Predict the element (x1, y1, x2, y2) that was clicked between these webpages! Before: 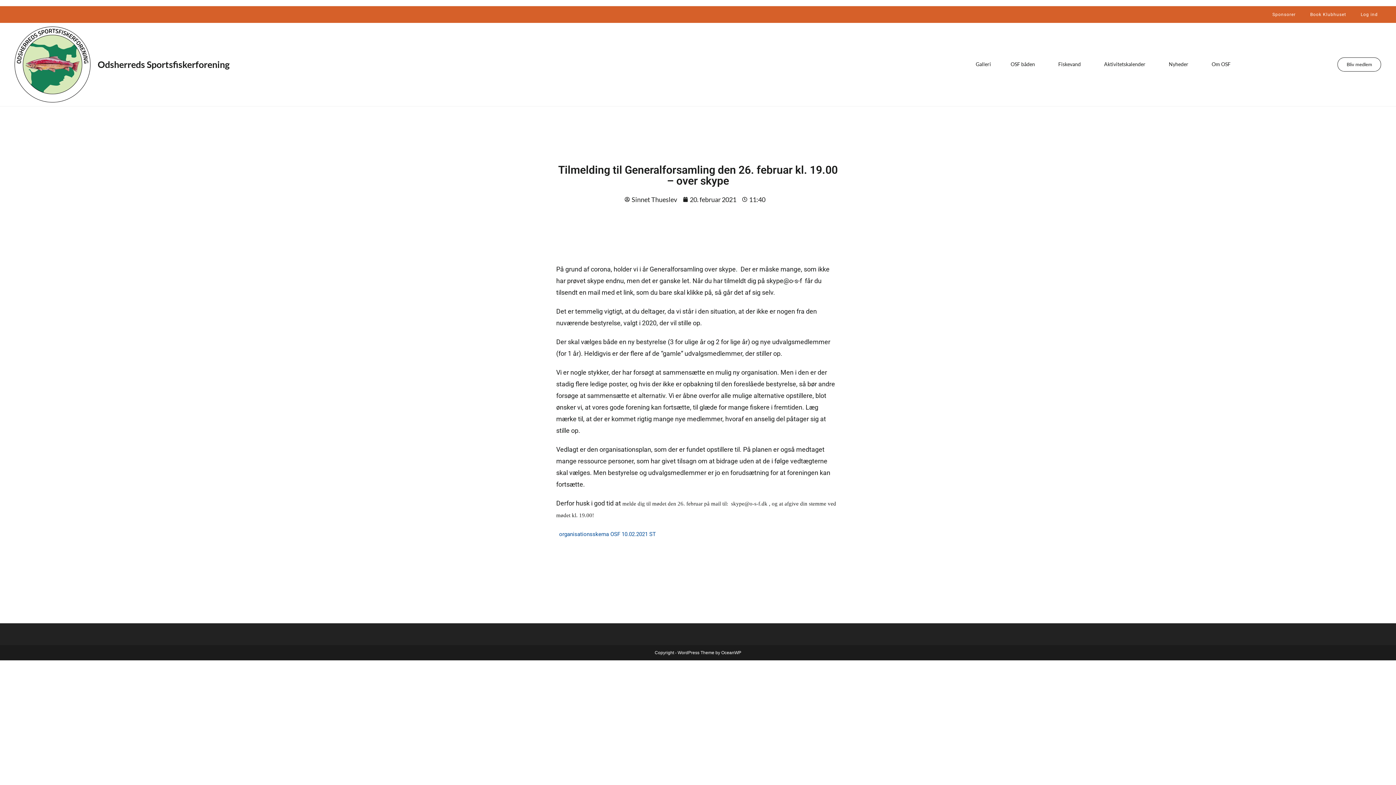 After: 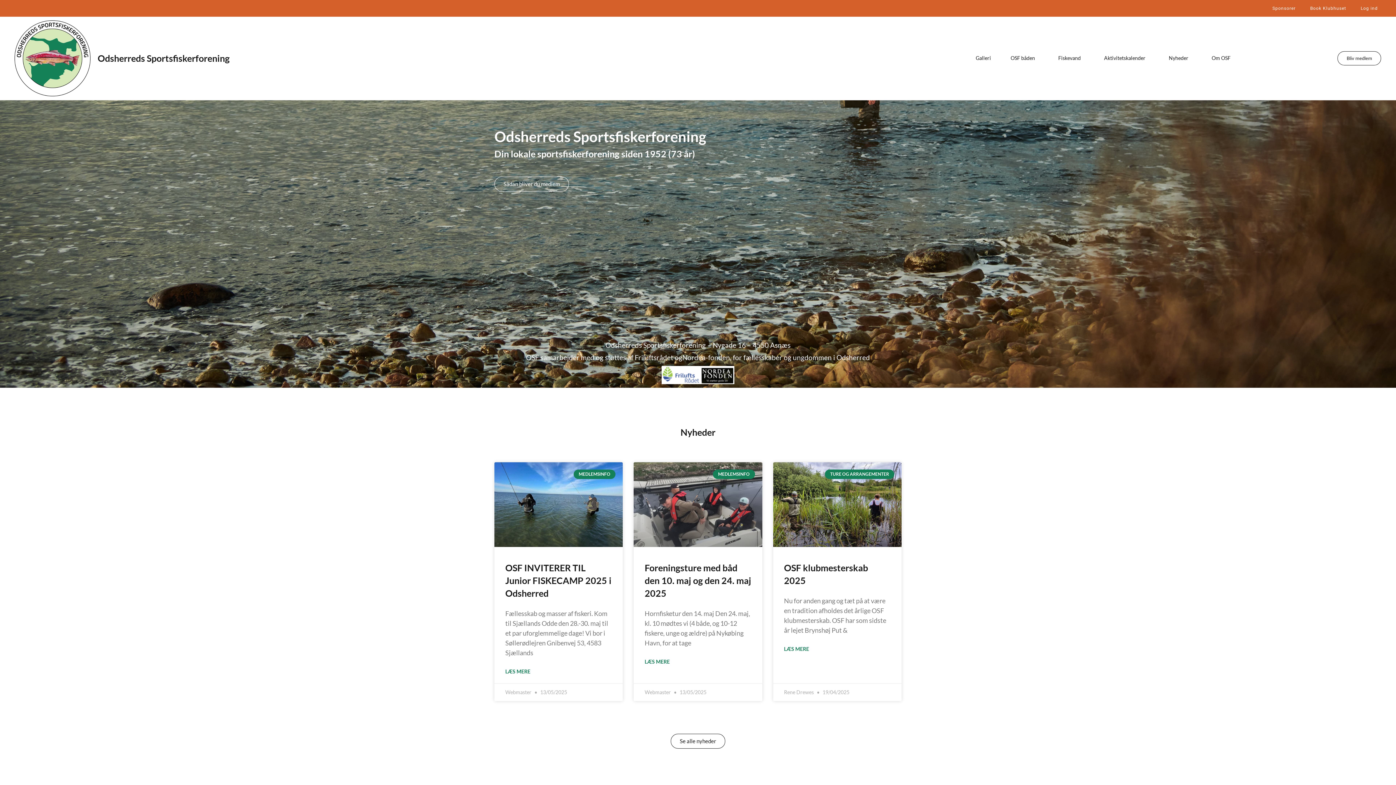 Action: label: Odsherreds Sportsfiskerforening bbox: (97, 58, 229, 69)